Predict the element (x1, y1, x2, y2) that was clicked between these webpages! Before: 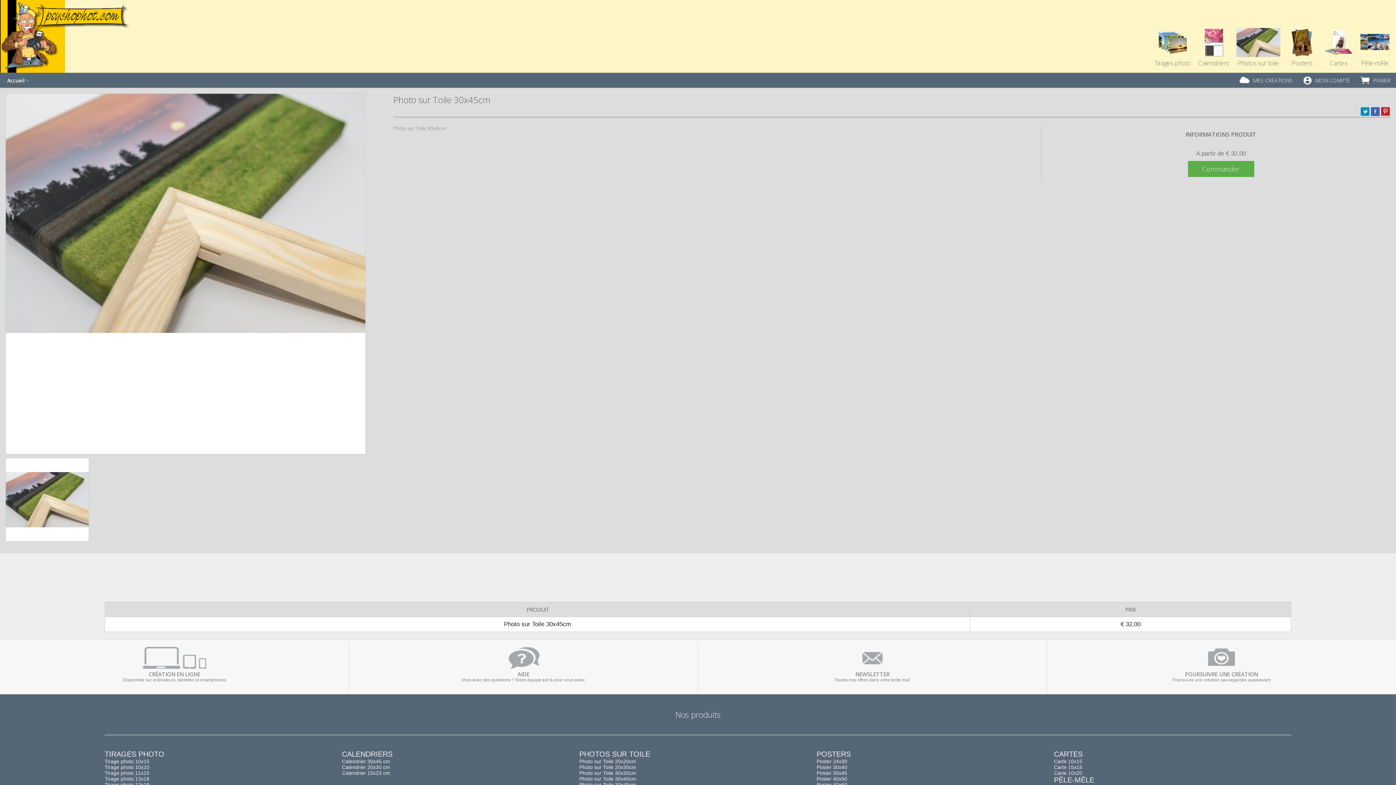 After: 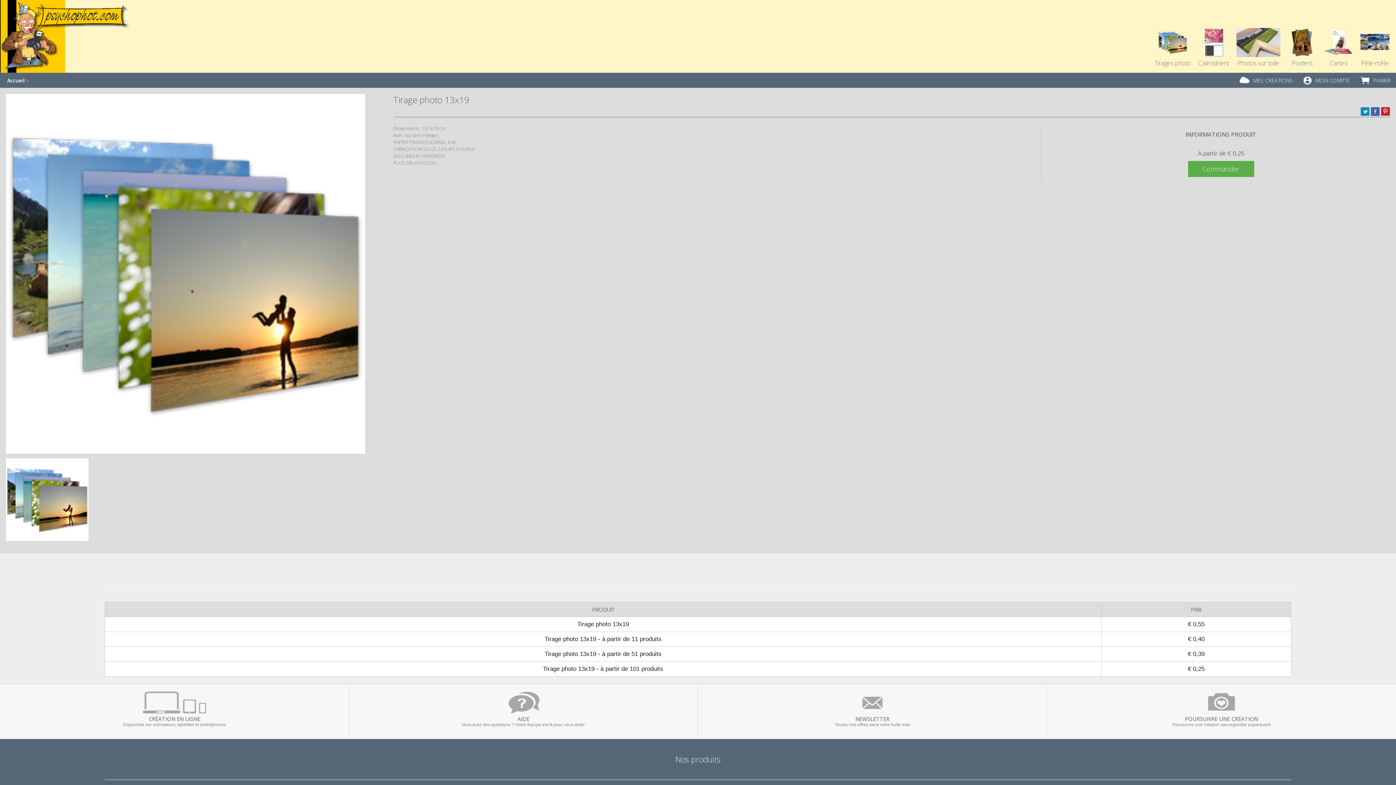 Action: bbox: (104, 782, 149, 787) label: Tirage photo 13x19